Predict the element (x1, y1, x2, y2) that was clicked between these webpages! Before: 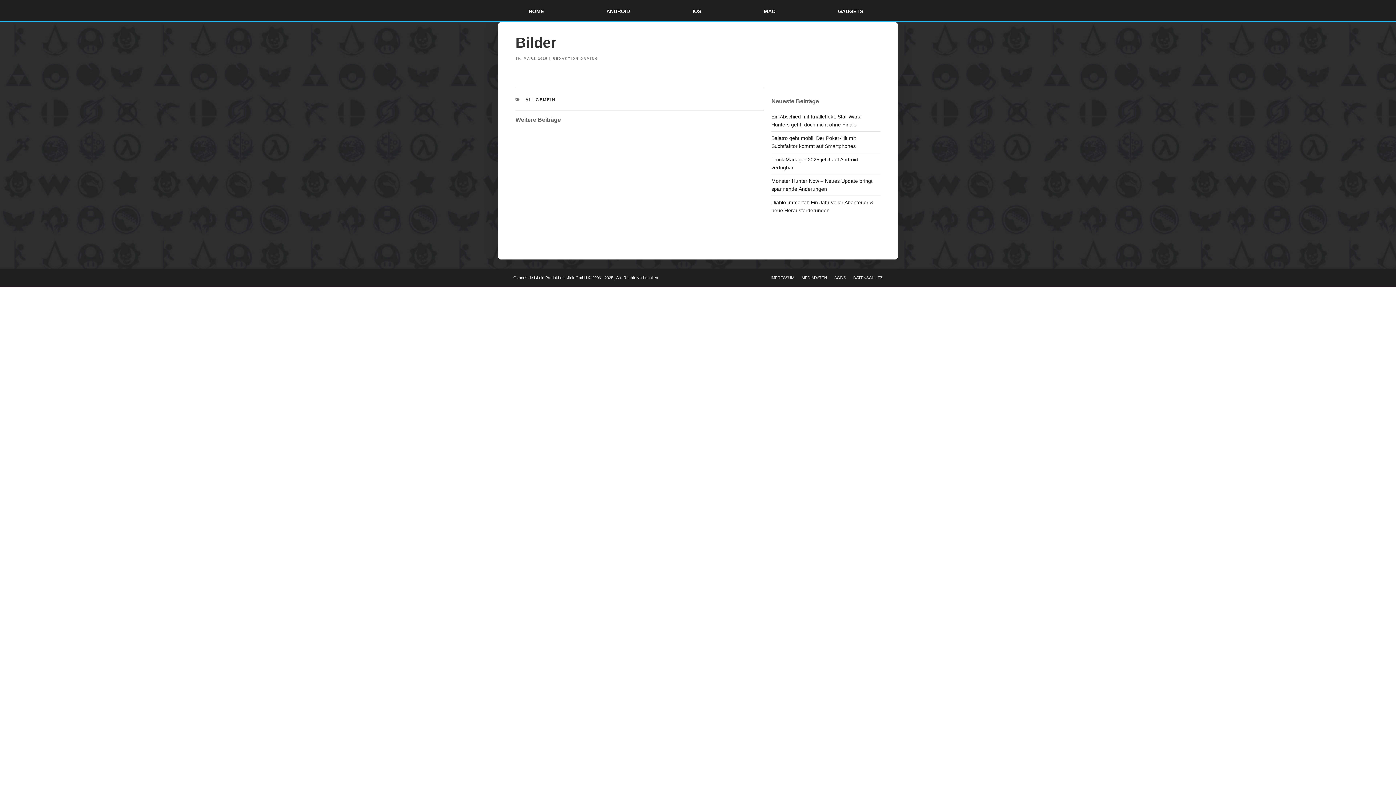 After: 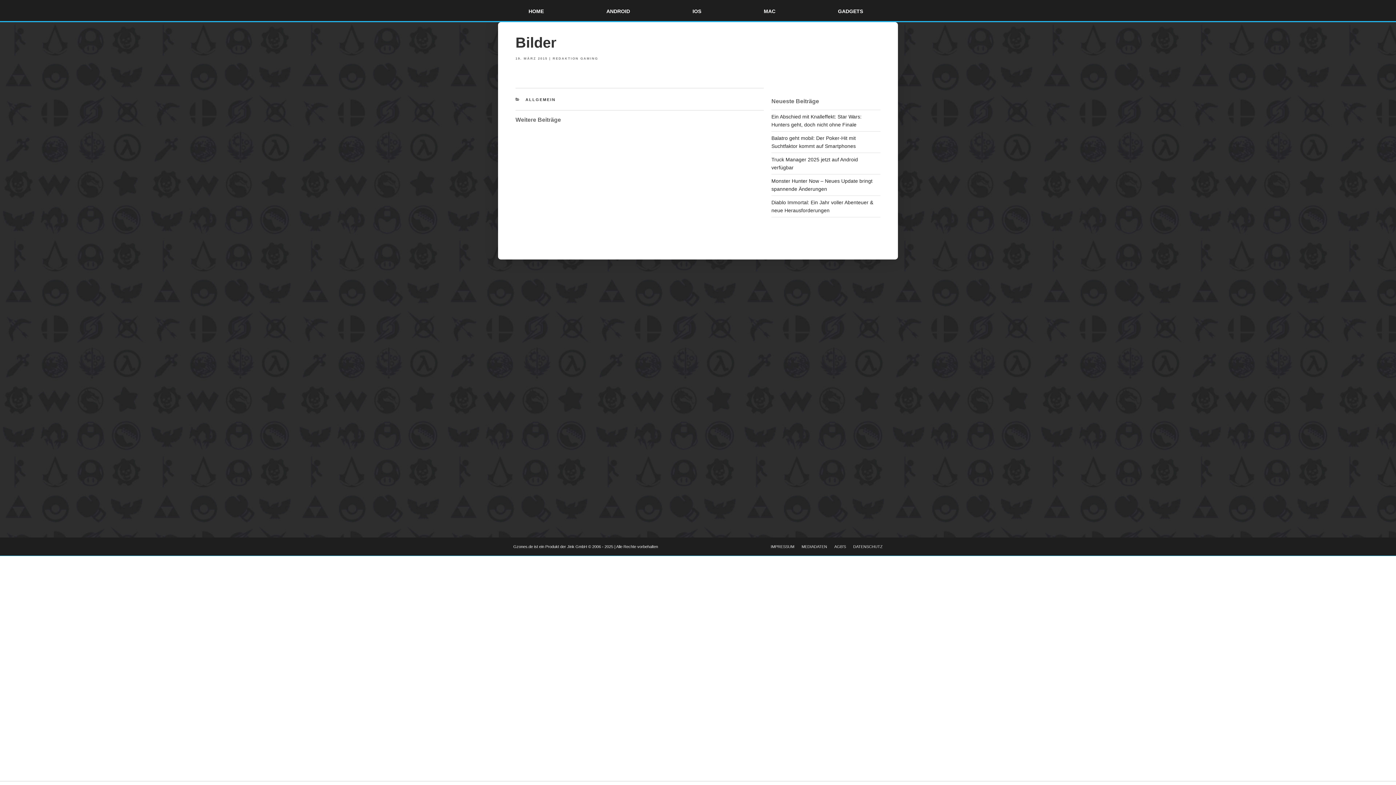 Action: bbox: (552, 56, 598, 60) label: REDAKTION GAMING